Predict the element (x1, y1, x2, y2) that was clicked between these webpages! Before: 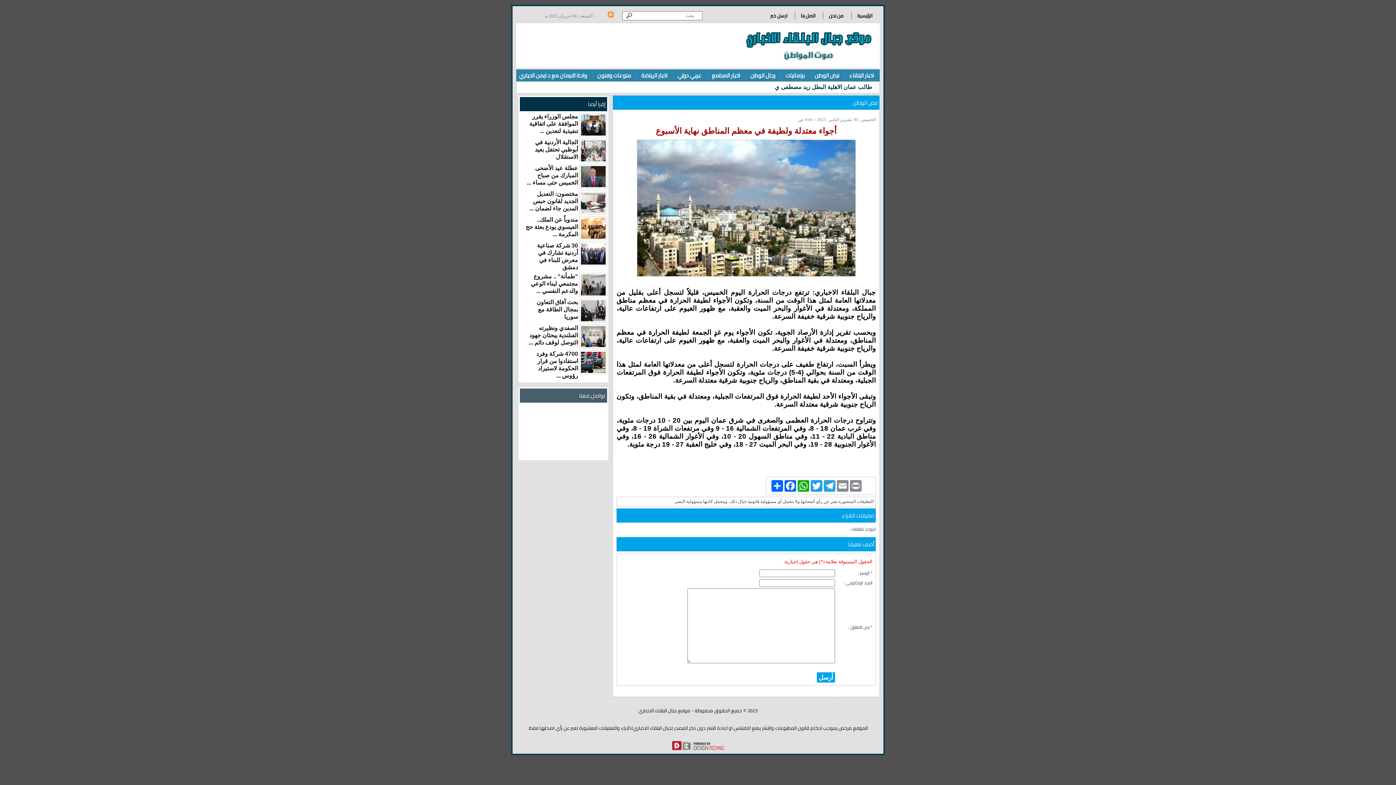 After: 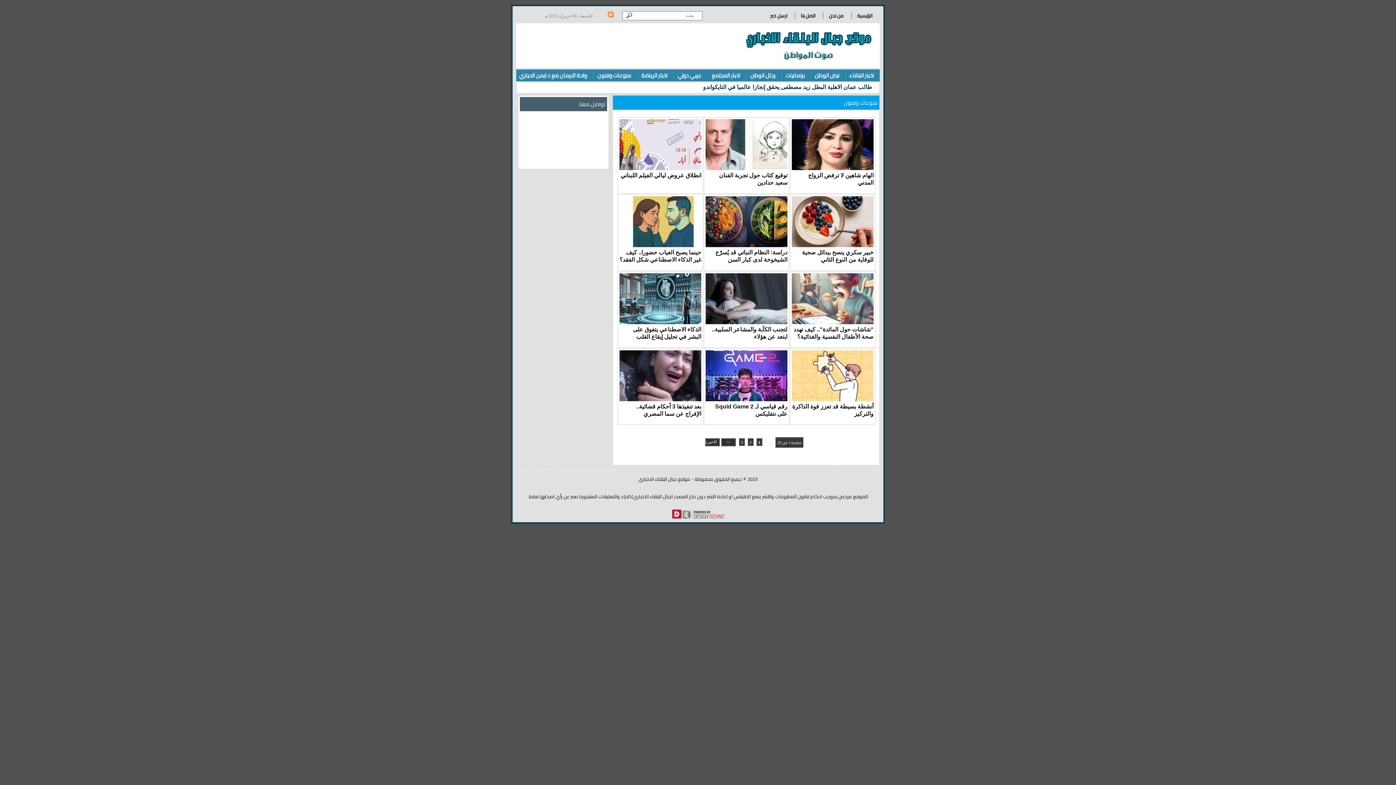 Action: label: منوعات وفنون bbox: (597, 69, 631, 81)